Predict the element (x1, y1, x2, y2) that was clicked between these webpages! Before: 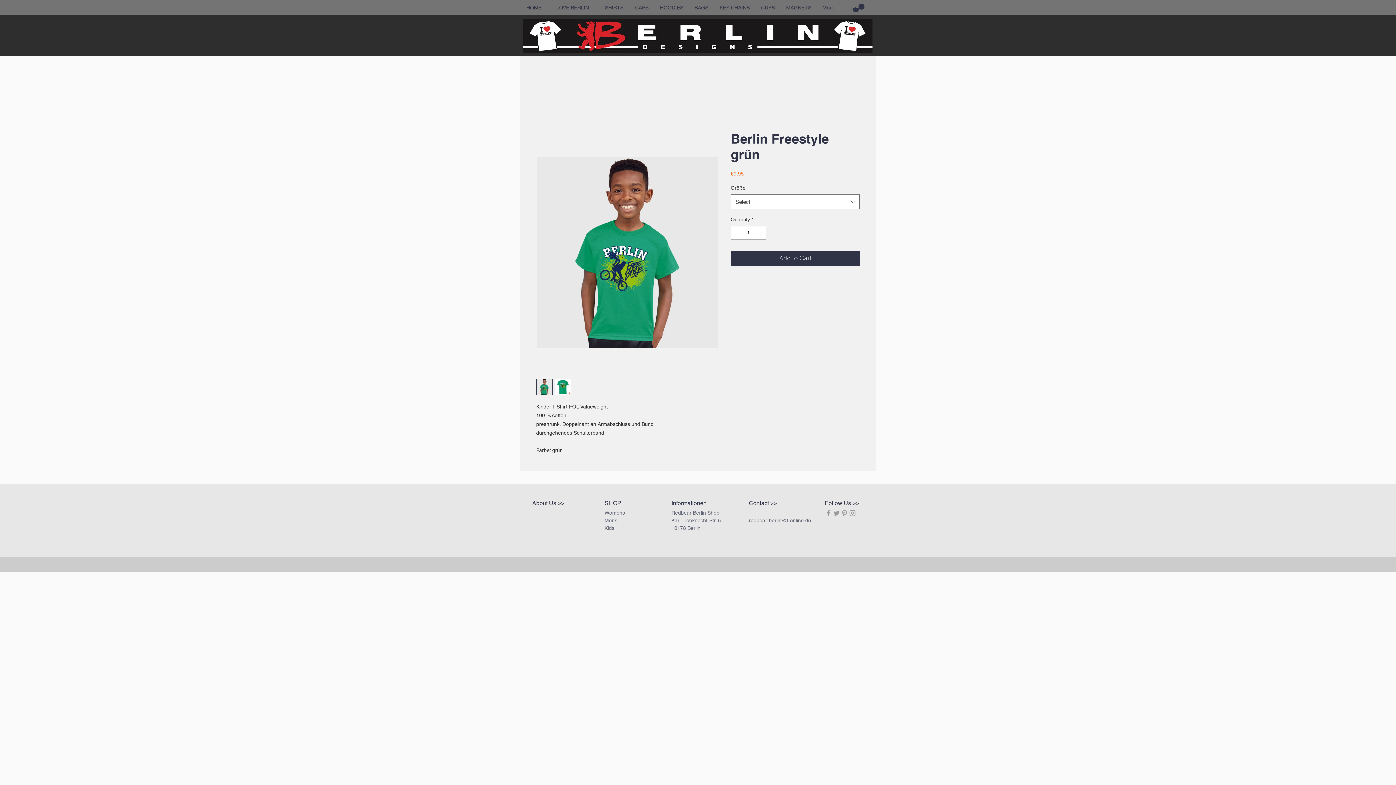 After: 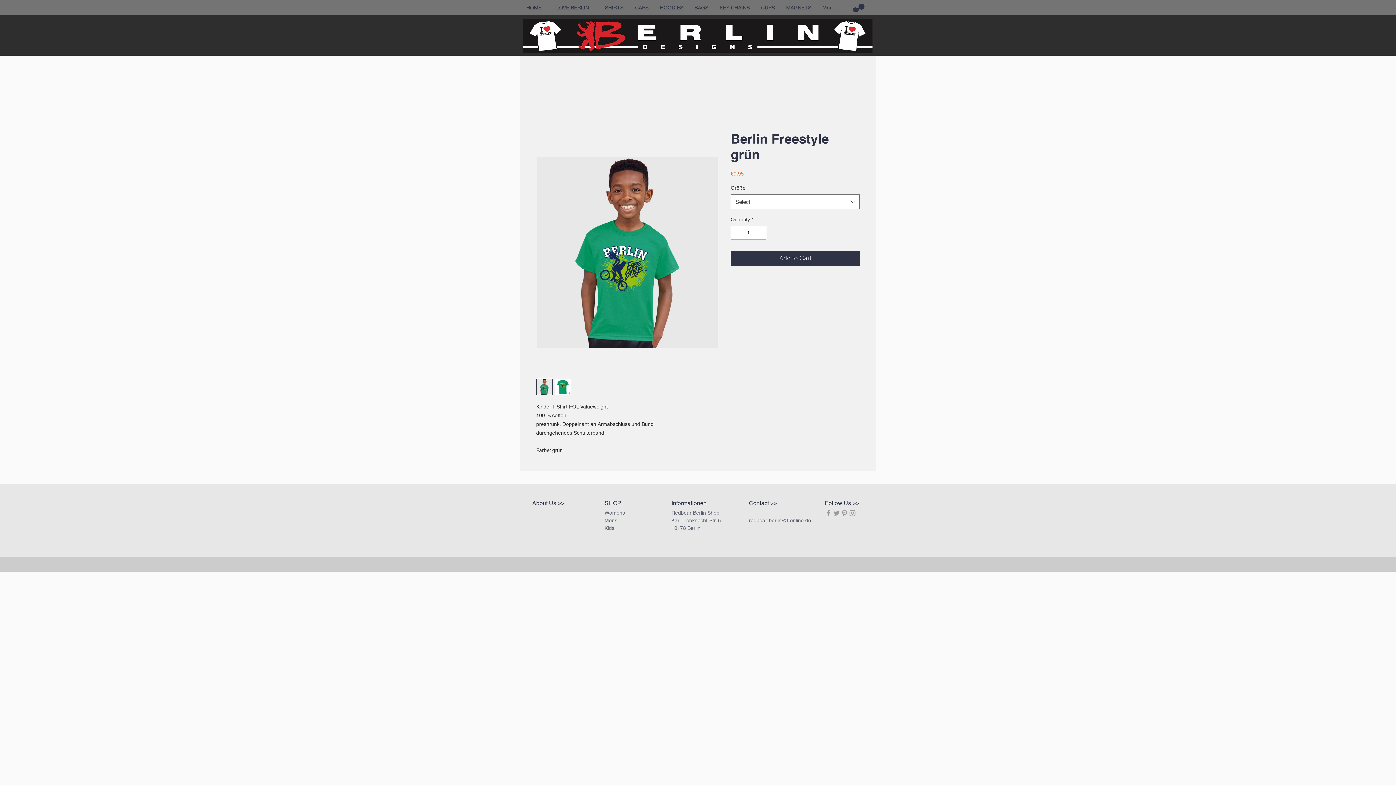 Action: label: Grey Pinterest Icon bbox: (840, 509, 848, 517)